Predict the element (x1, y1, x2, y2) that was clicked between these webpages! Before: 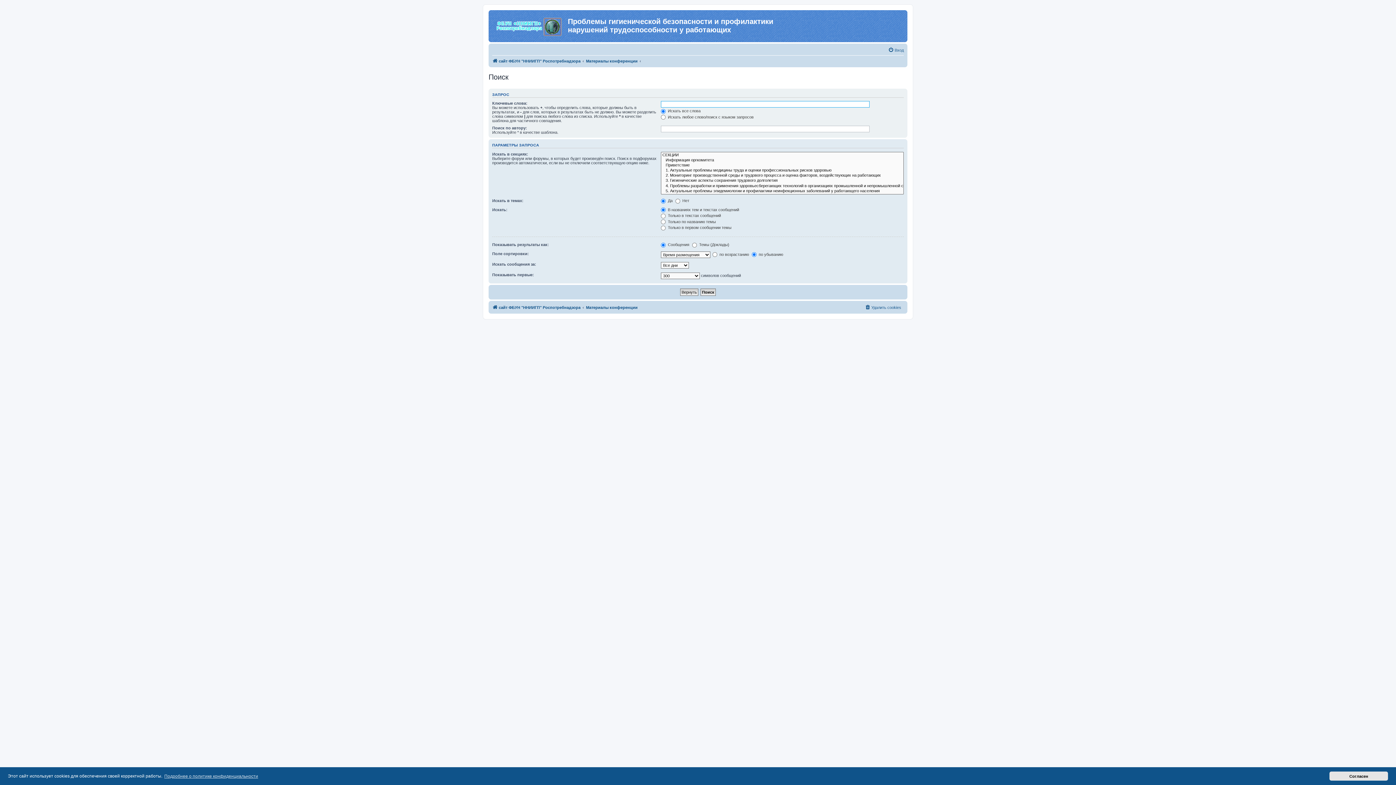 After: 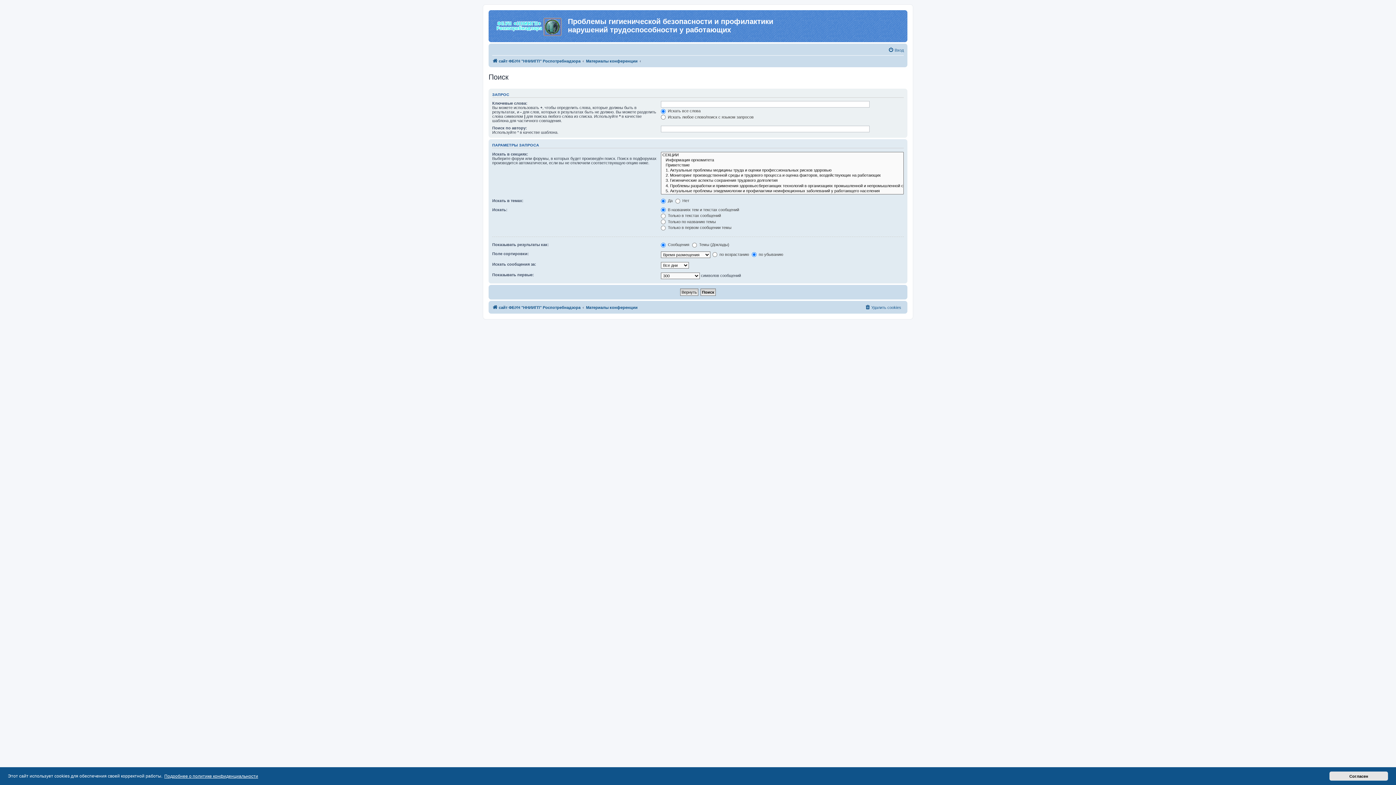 Action: label: learn more about cookies bbox: (163, 773, 259, 779)